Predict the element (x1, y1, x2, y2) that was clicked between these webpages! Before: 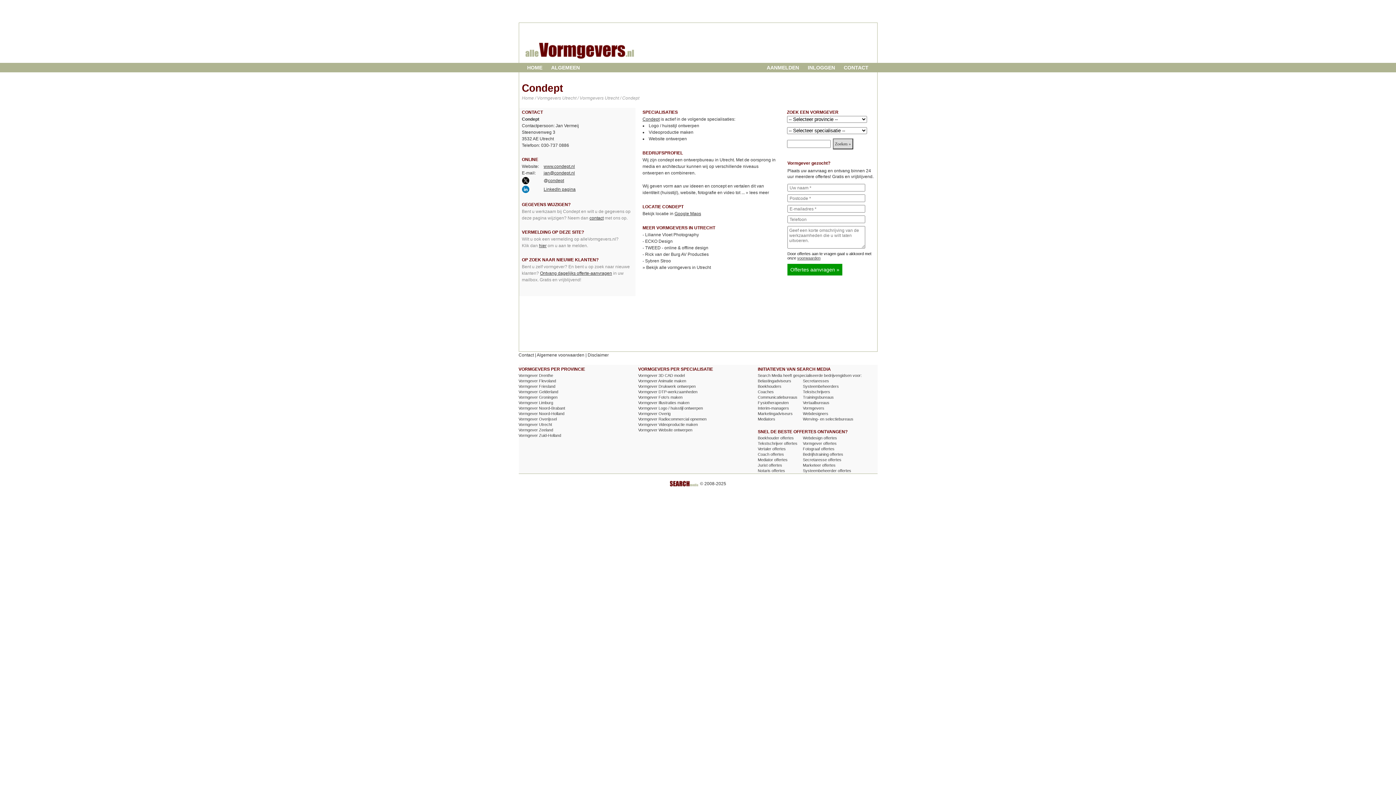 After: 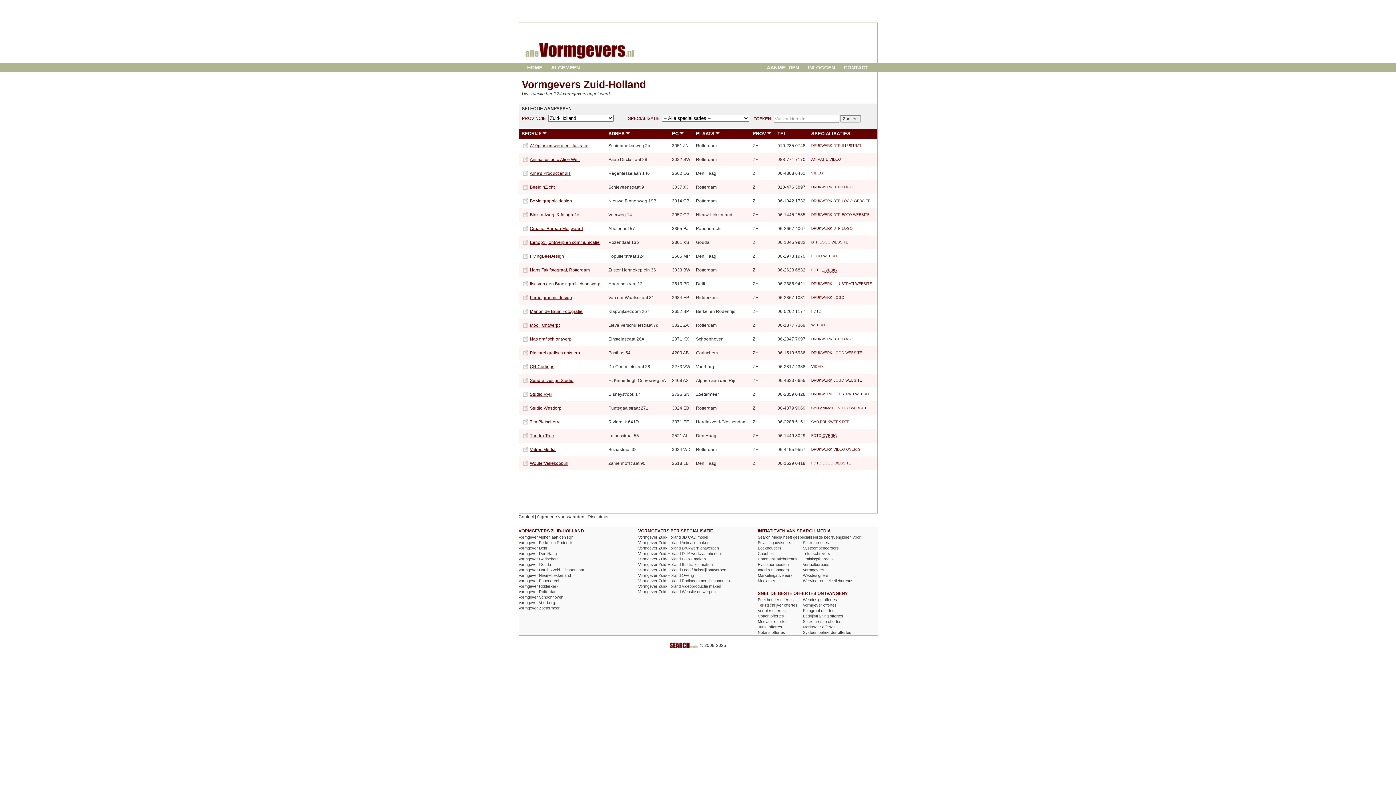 Action: bbox: (518, 433, 561, 437) label: Vormgever Zuid-Holland